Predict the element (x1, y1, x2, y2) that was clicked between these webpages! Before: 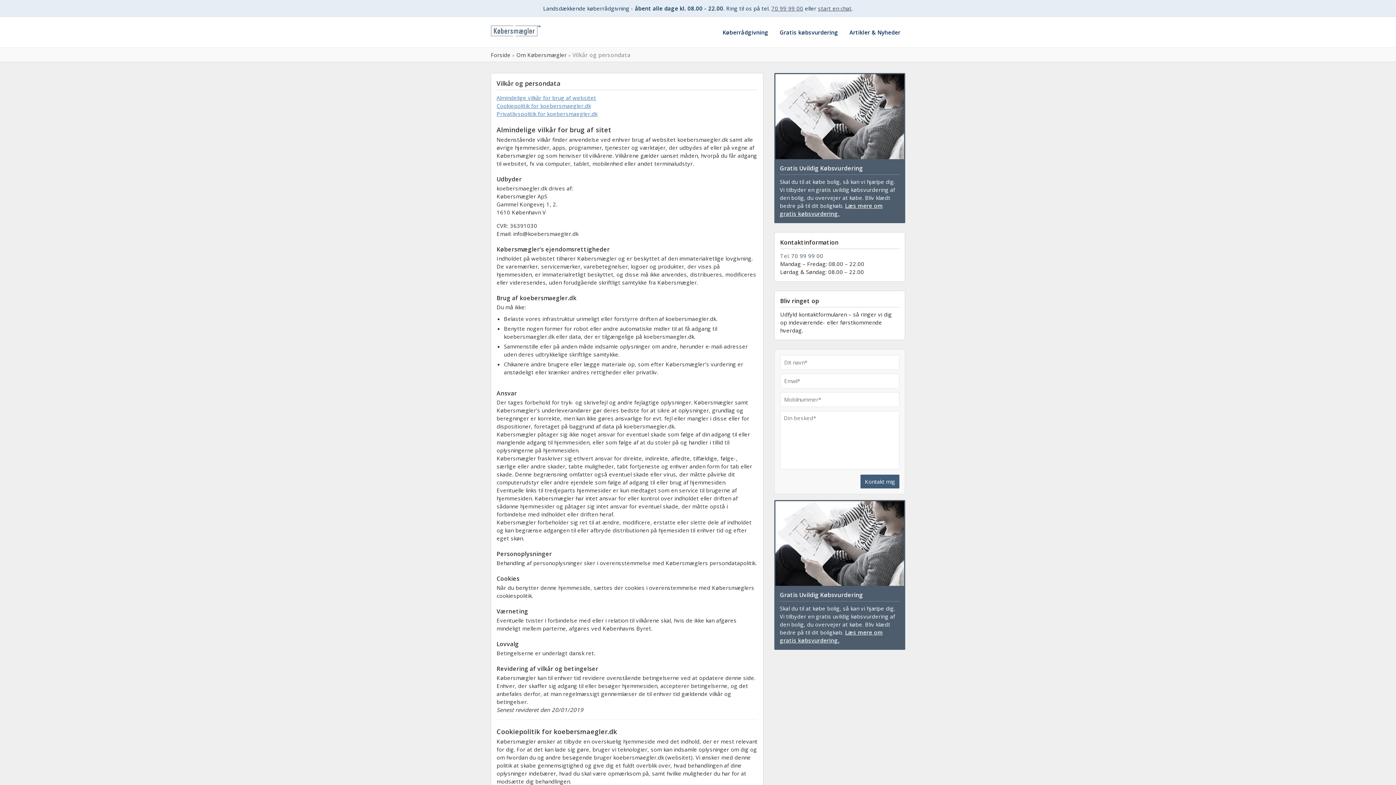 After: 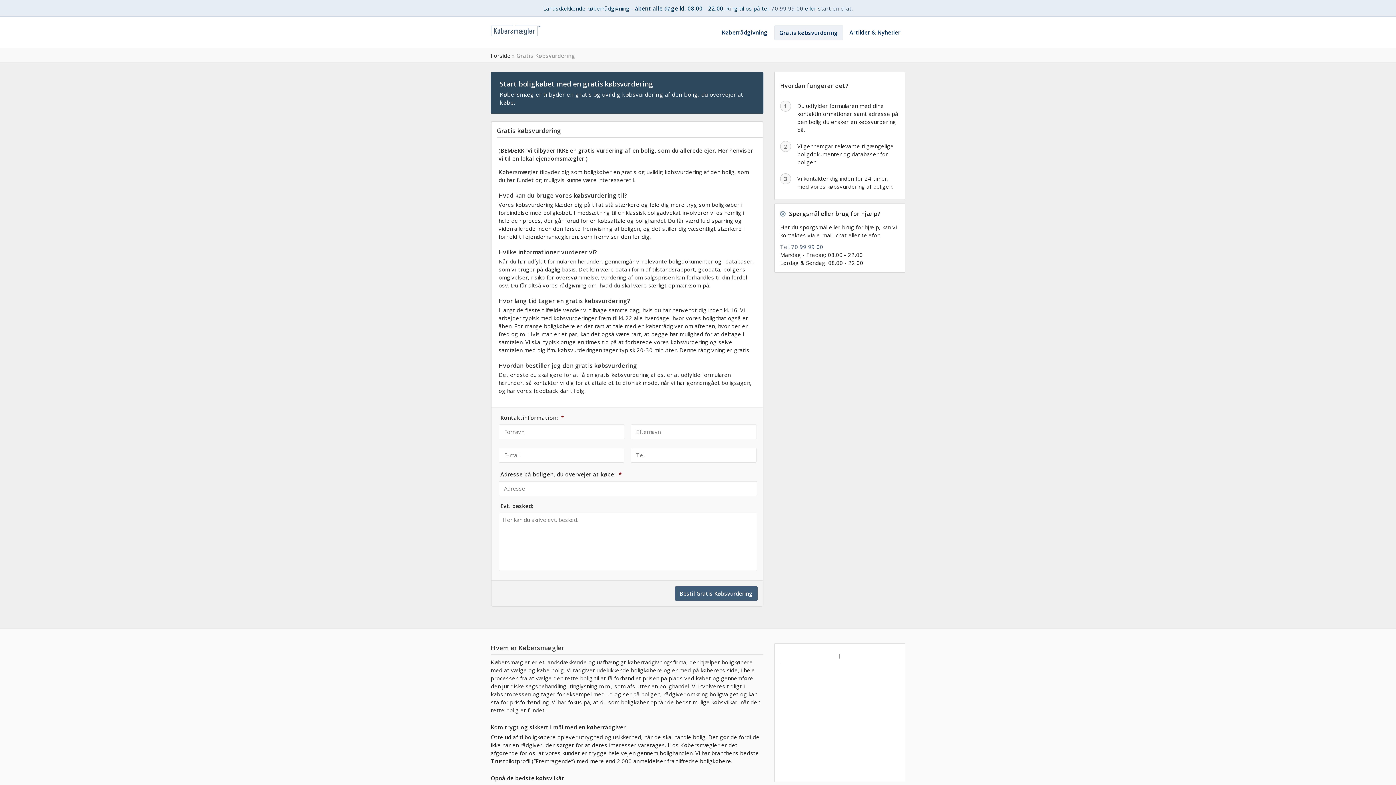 Action: bbox: (775, 25, 843, 39) label: Gratis købsvurdering